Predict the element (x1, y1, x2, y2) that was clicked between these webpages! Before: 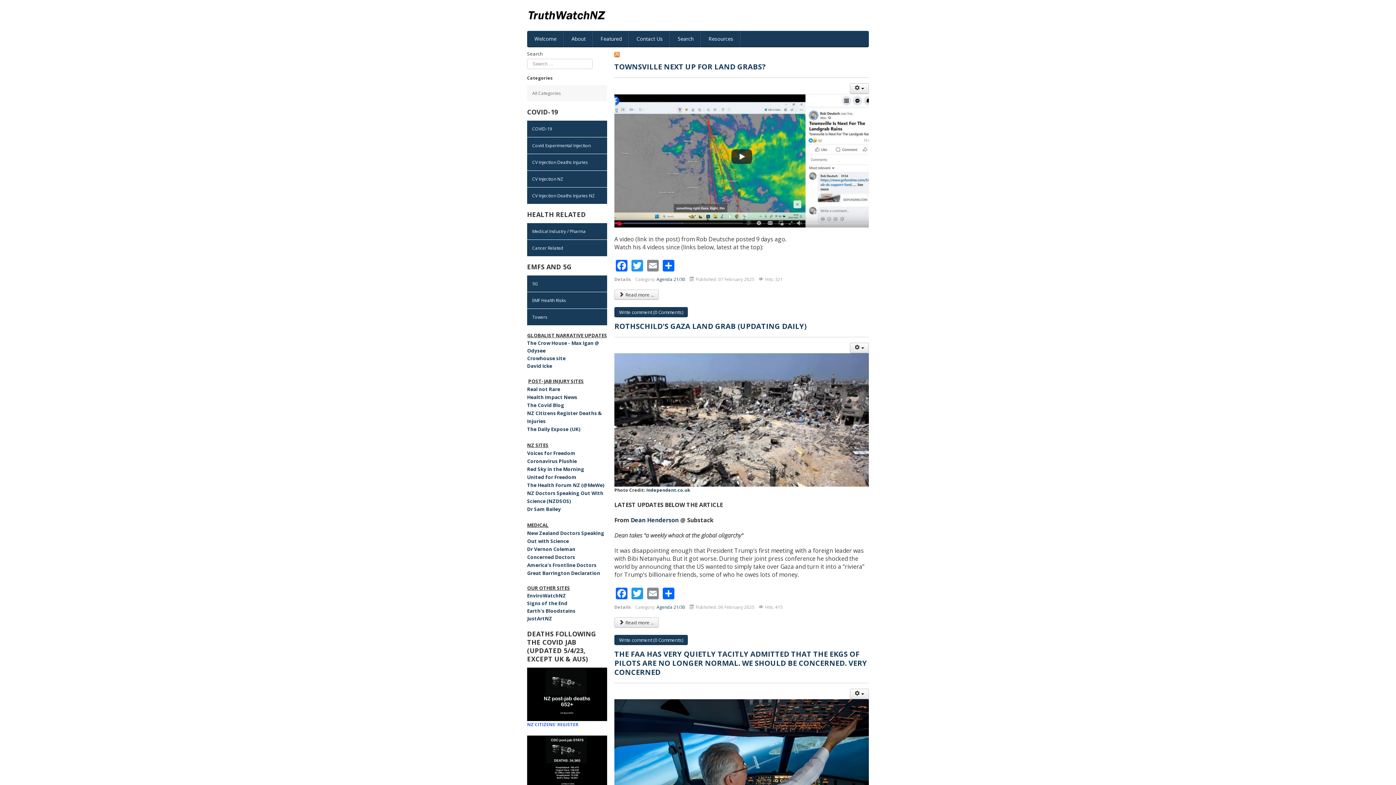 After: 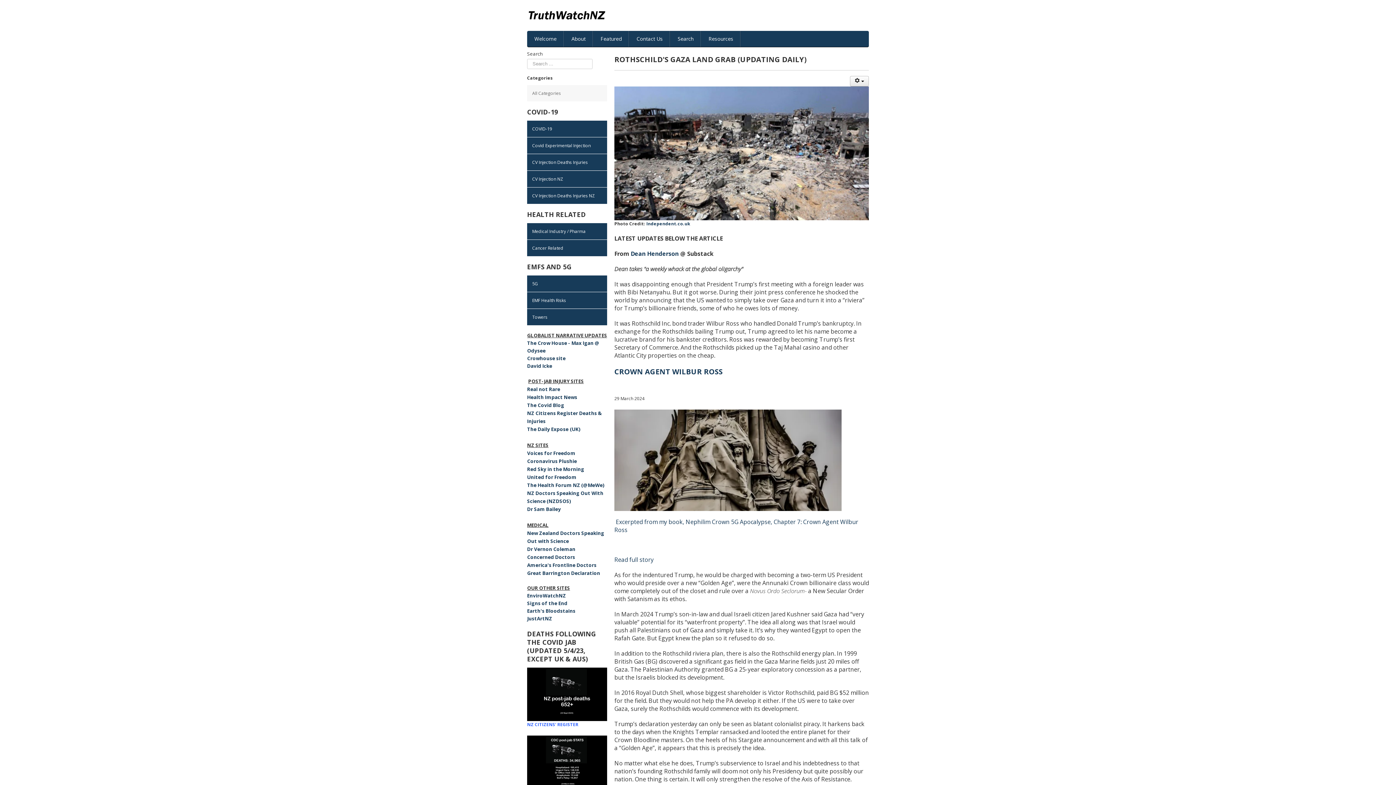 Action: bbox: (614, 617, 658, 627) label: Read more:  Rothschild's Gaza Land Grab (updating daily)